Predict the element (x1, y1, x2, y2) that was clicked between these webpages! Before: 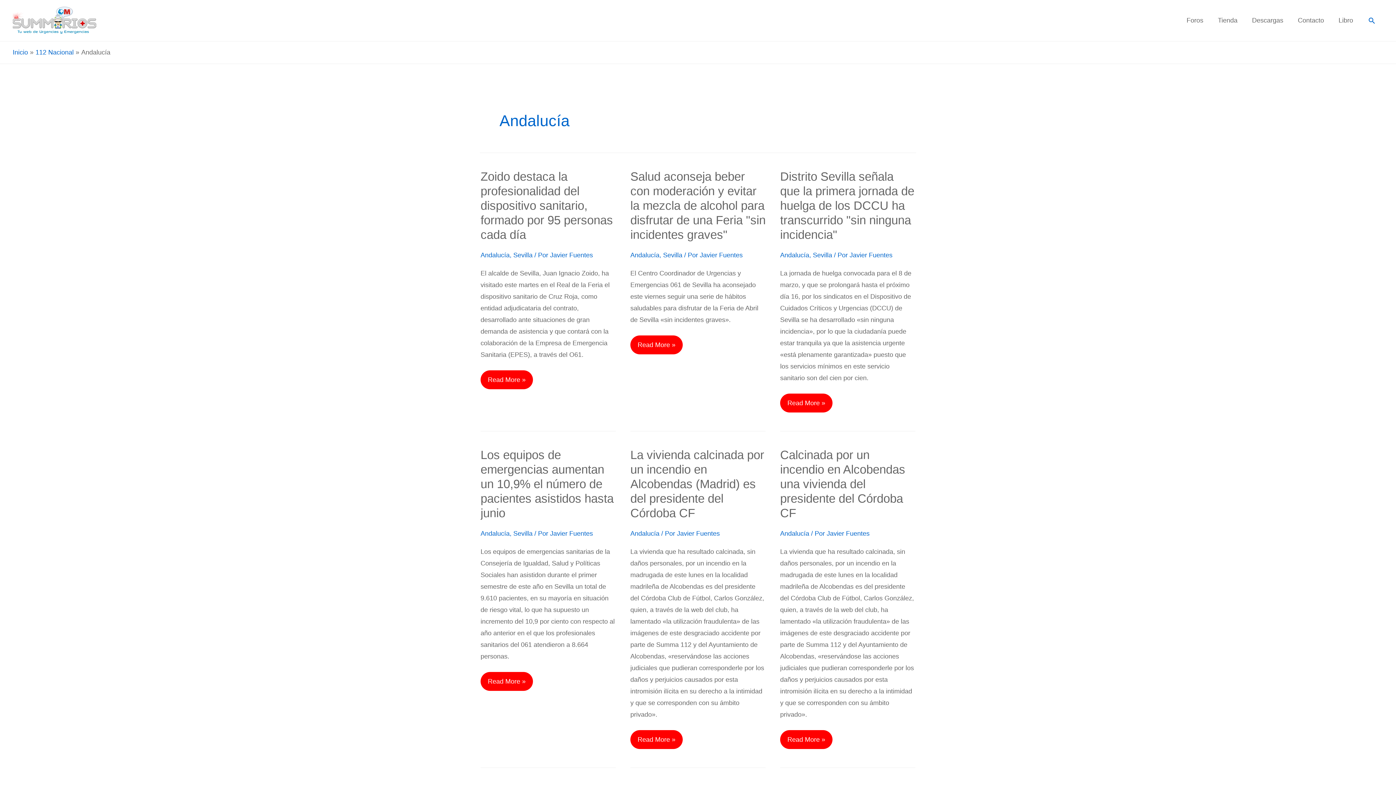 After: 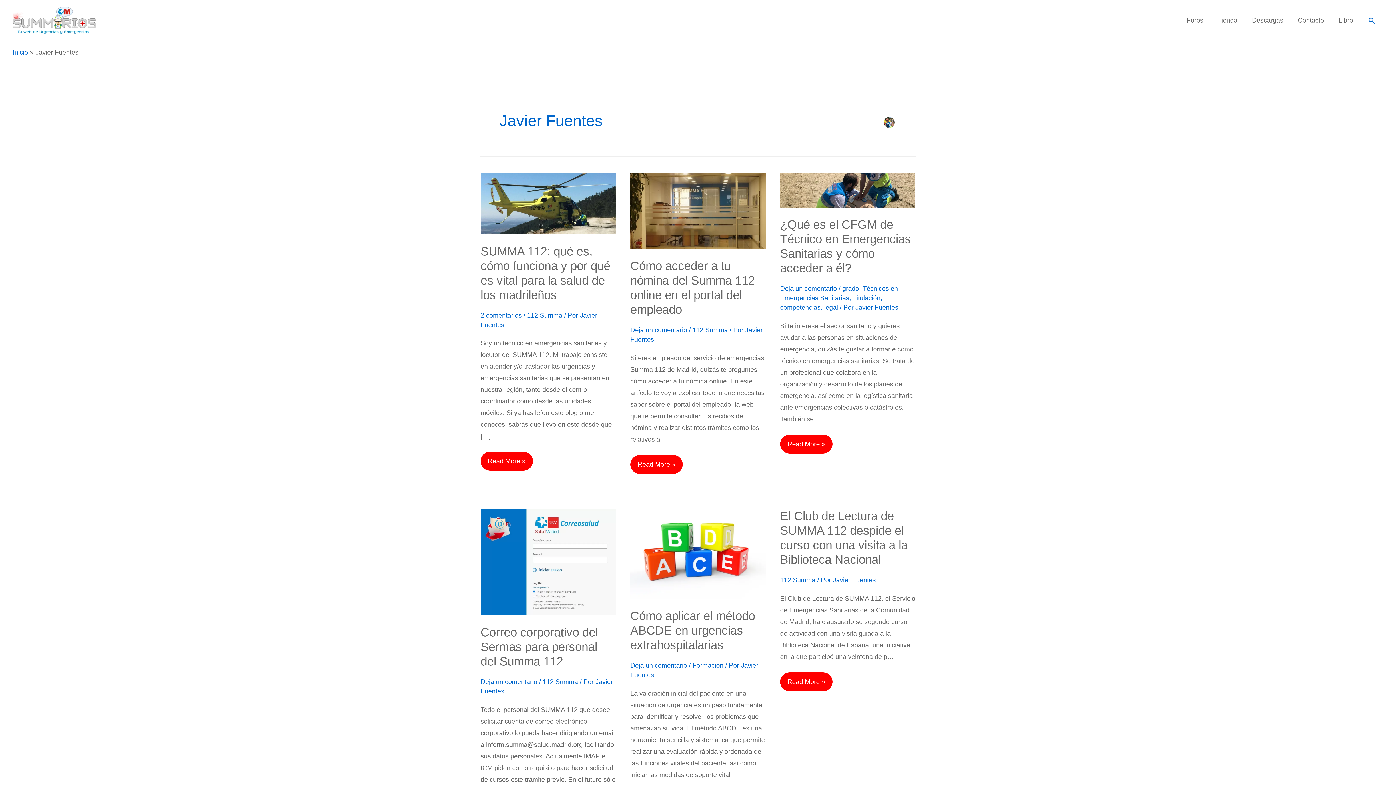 Action: label: Javier Fuentes bbox: (550, 530, 593, 537)